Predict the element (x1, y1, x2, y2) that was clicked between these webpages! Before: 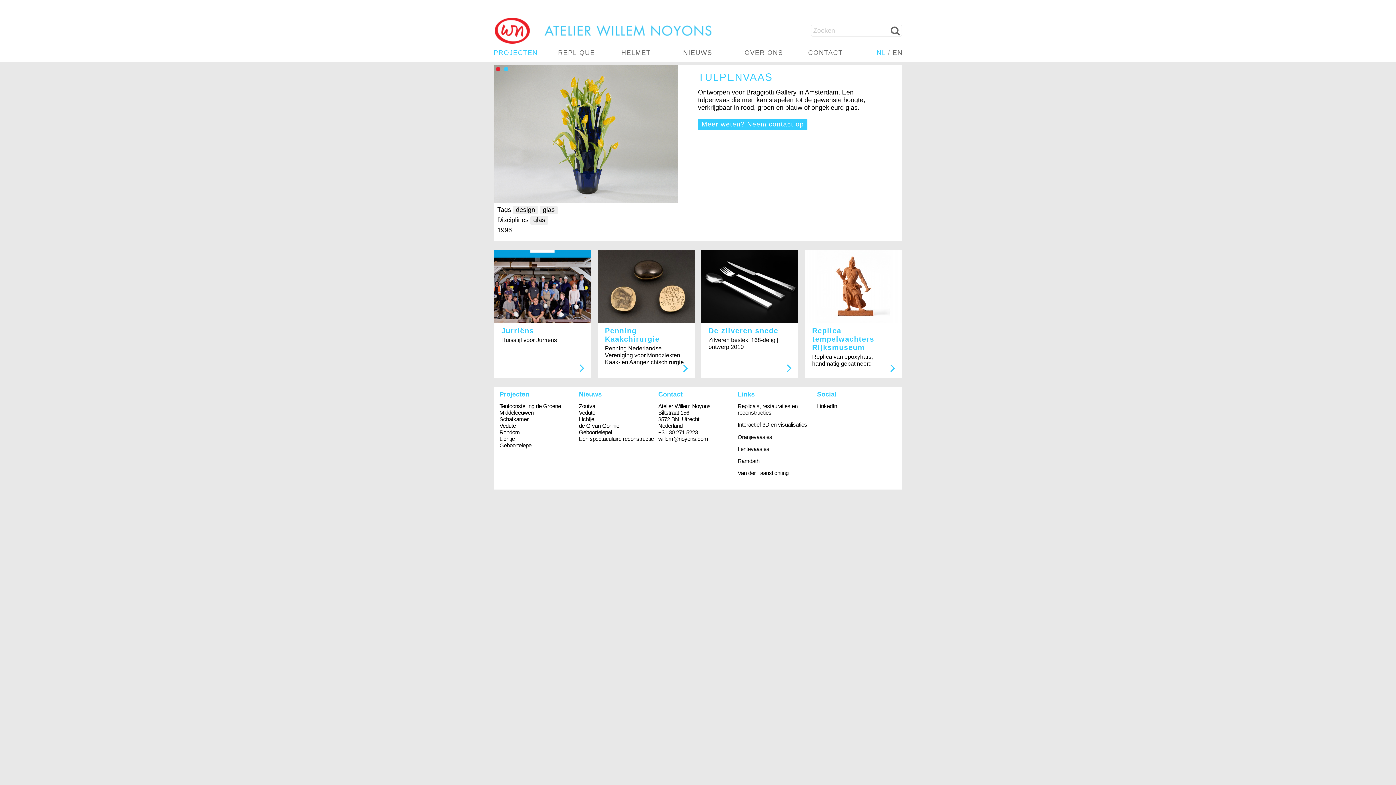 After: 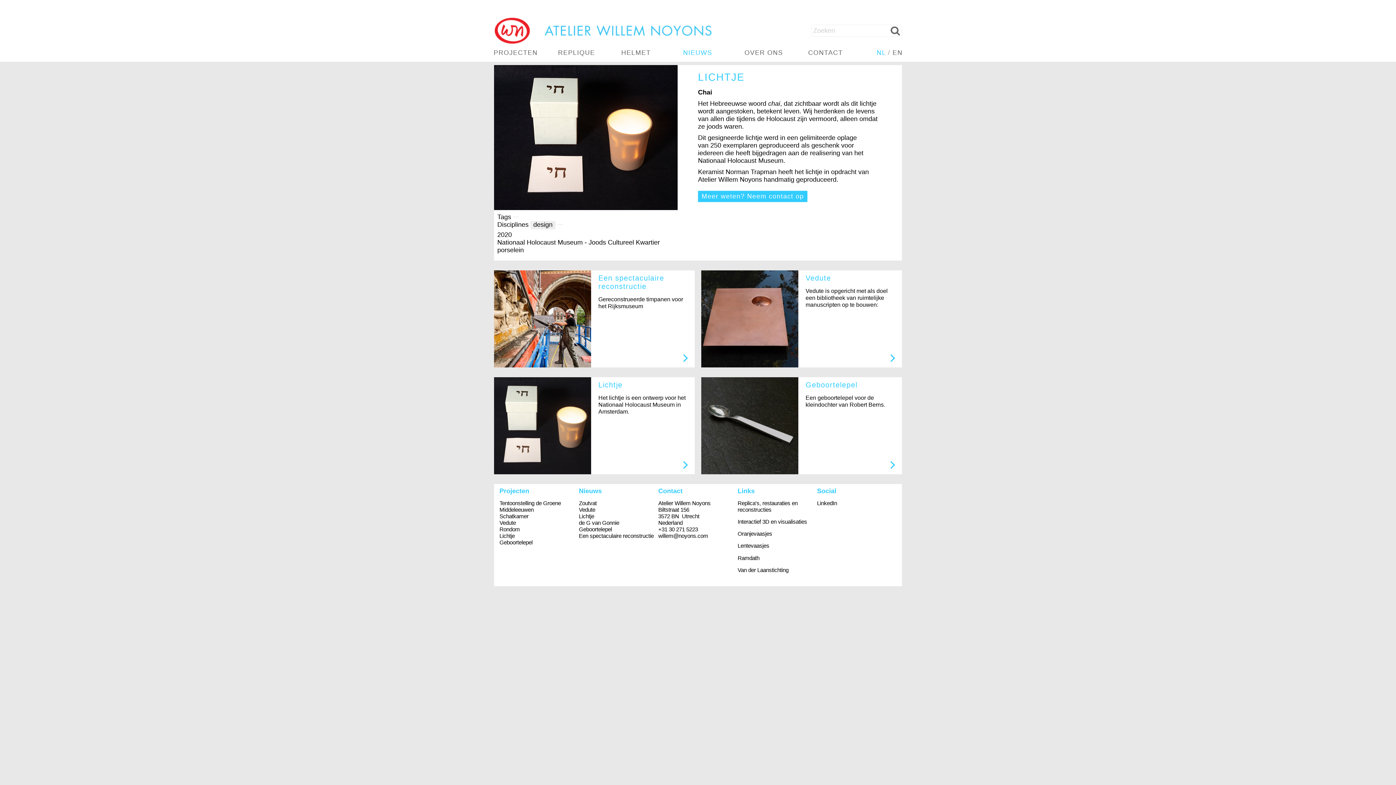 Action: label: Lichtje bbox: (579, 416, 594, 422)